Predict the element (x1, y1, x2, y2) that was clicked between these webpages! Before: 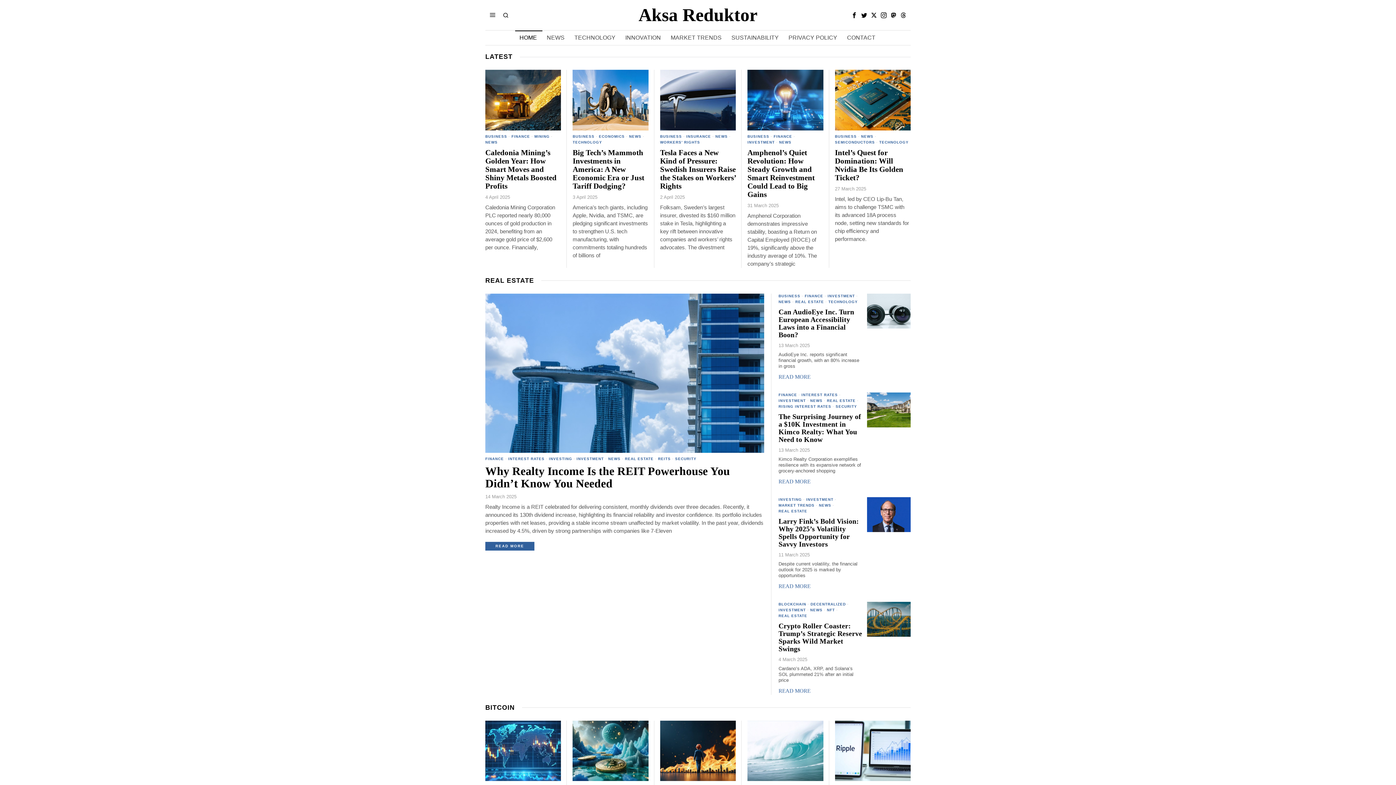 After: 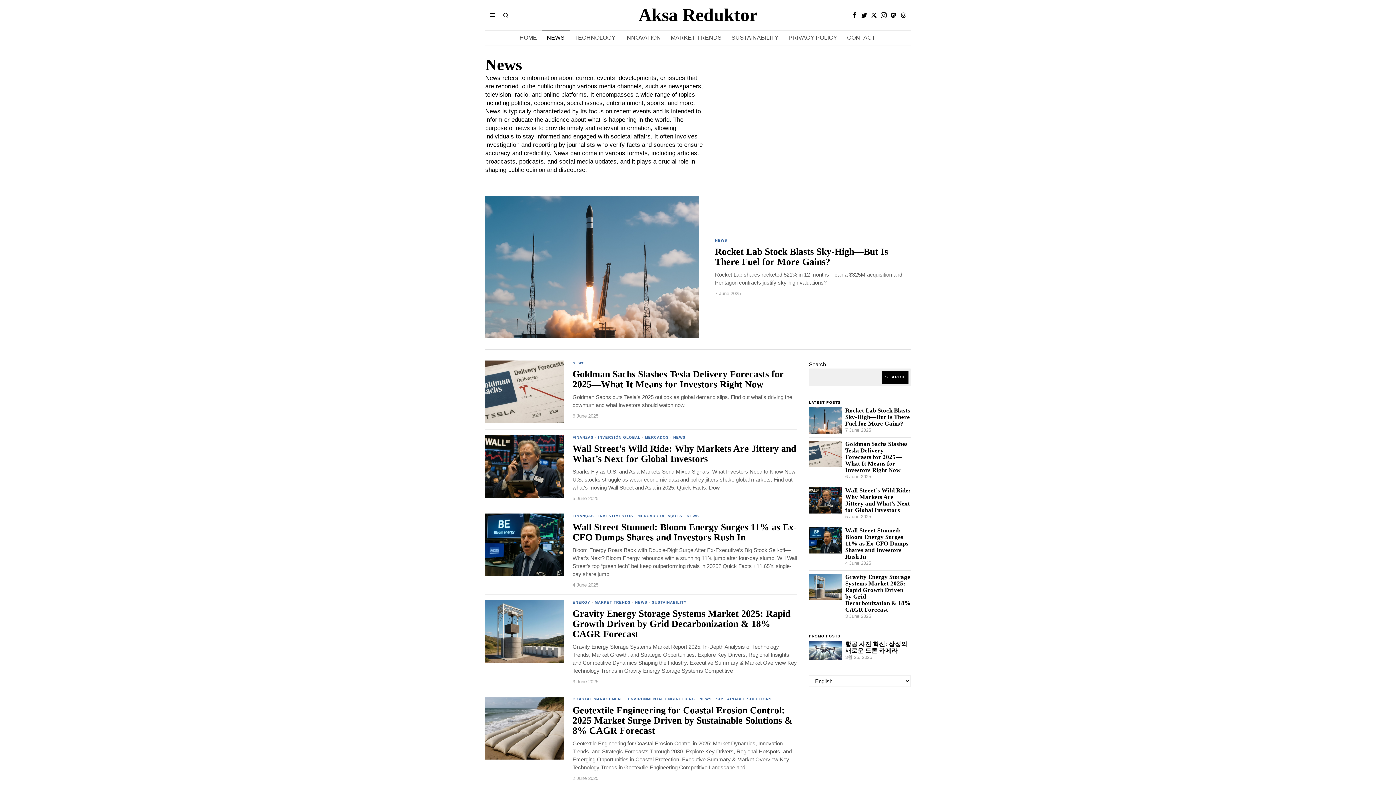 Action: label: NEWS bbox: (629, 134, 641, 139)